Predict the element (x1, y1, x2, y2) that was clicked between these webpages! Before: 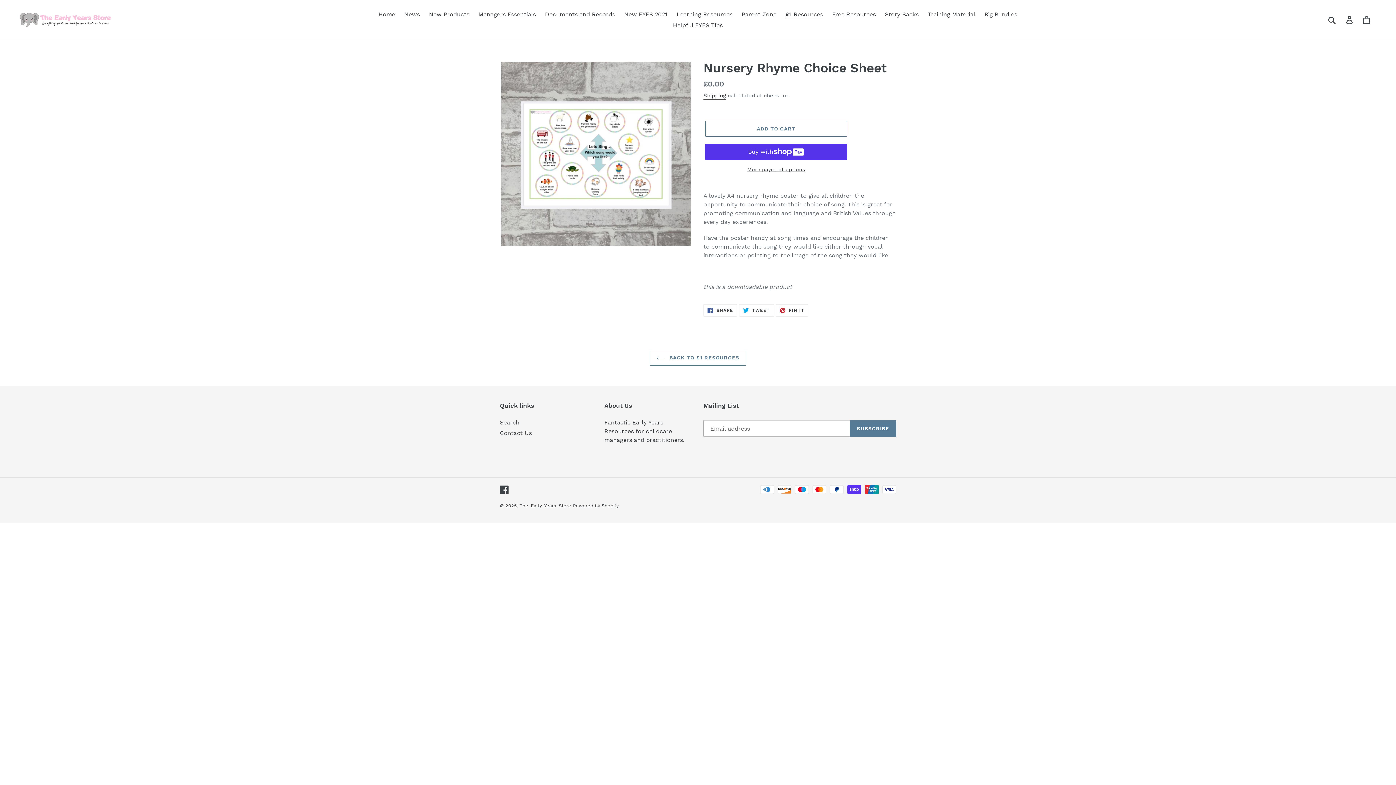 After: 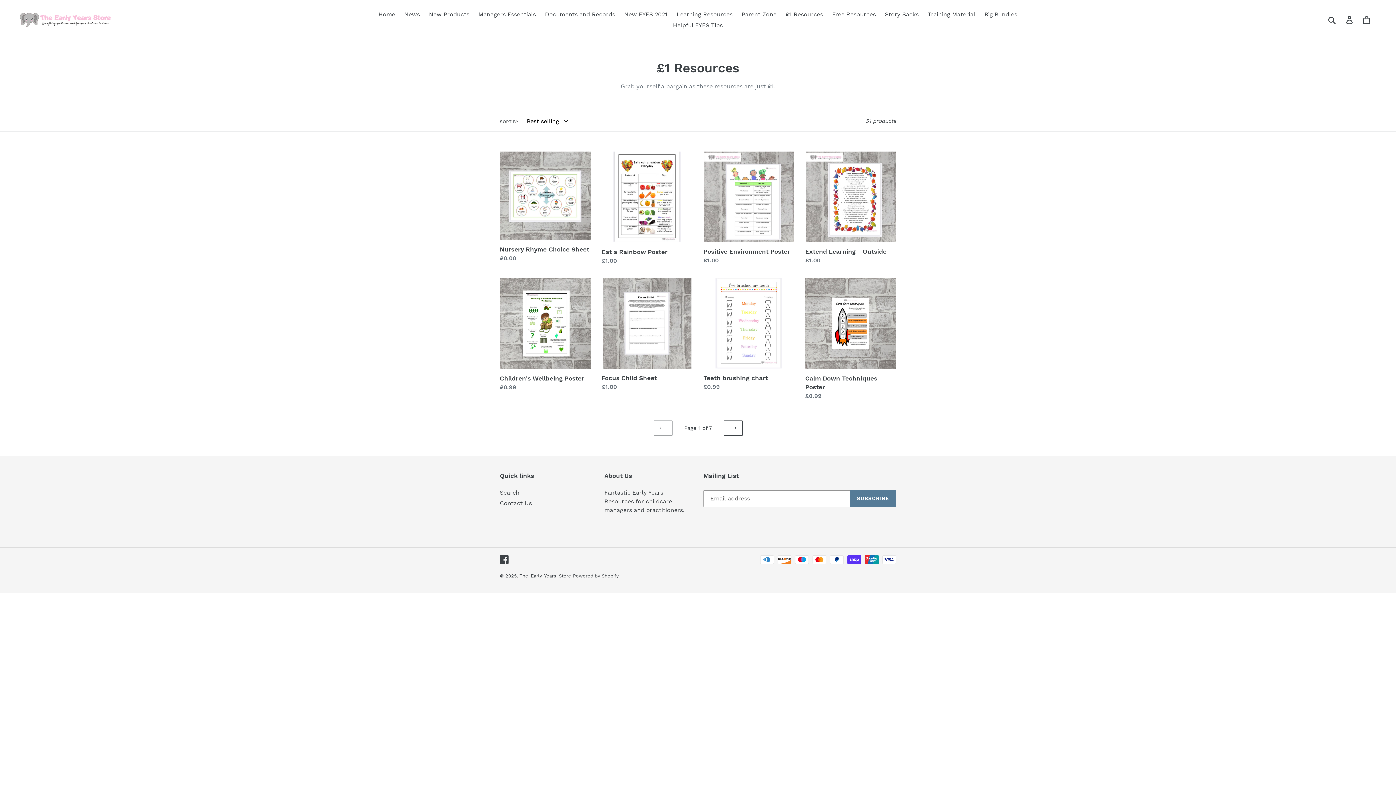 Action: label: £1 Resources bbox: (782, 9, 826, 20)